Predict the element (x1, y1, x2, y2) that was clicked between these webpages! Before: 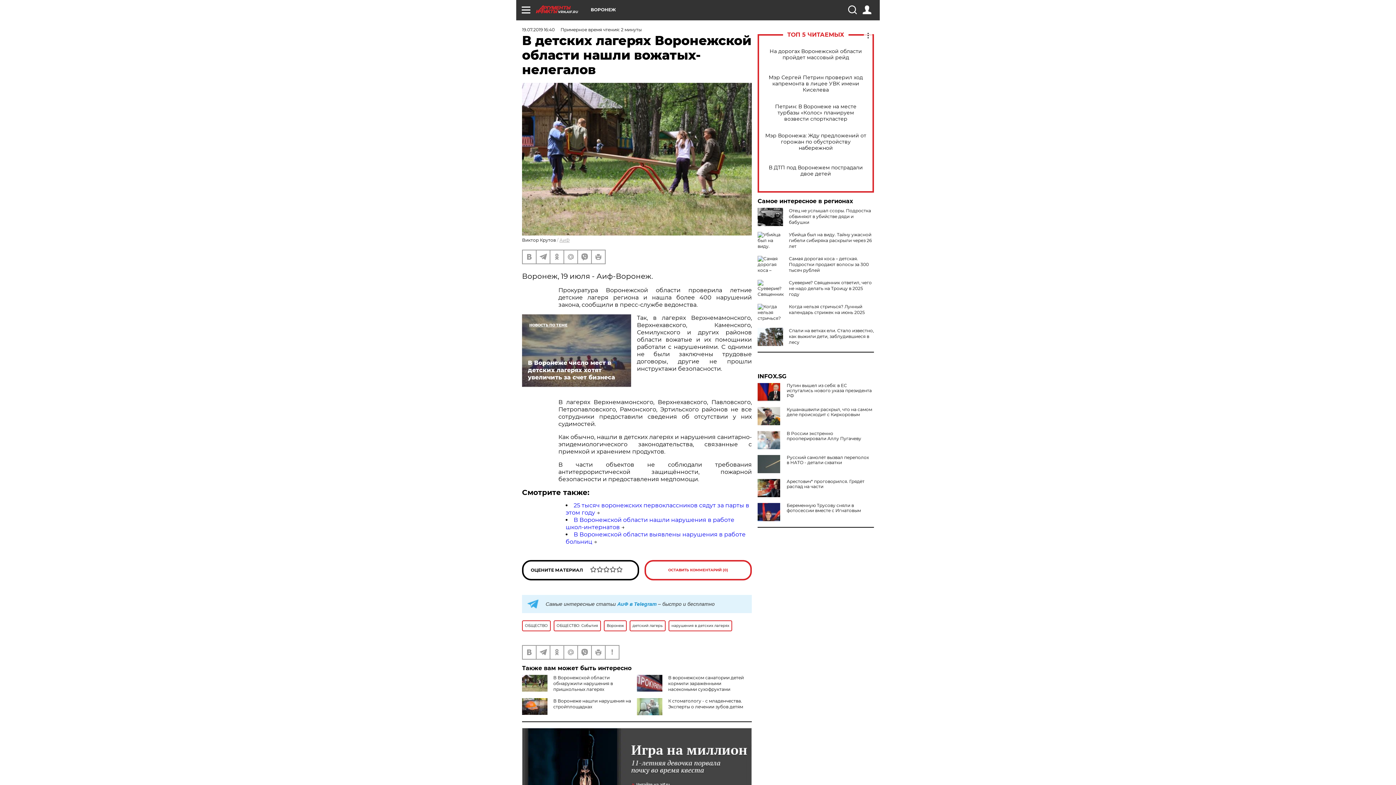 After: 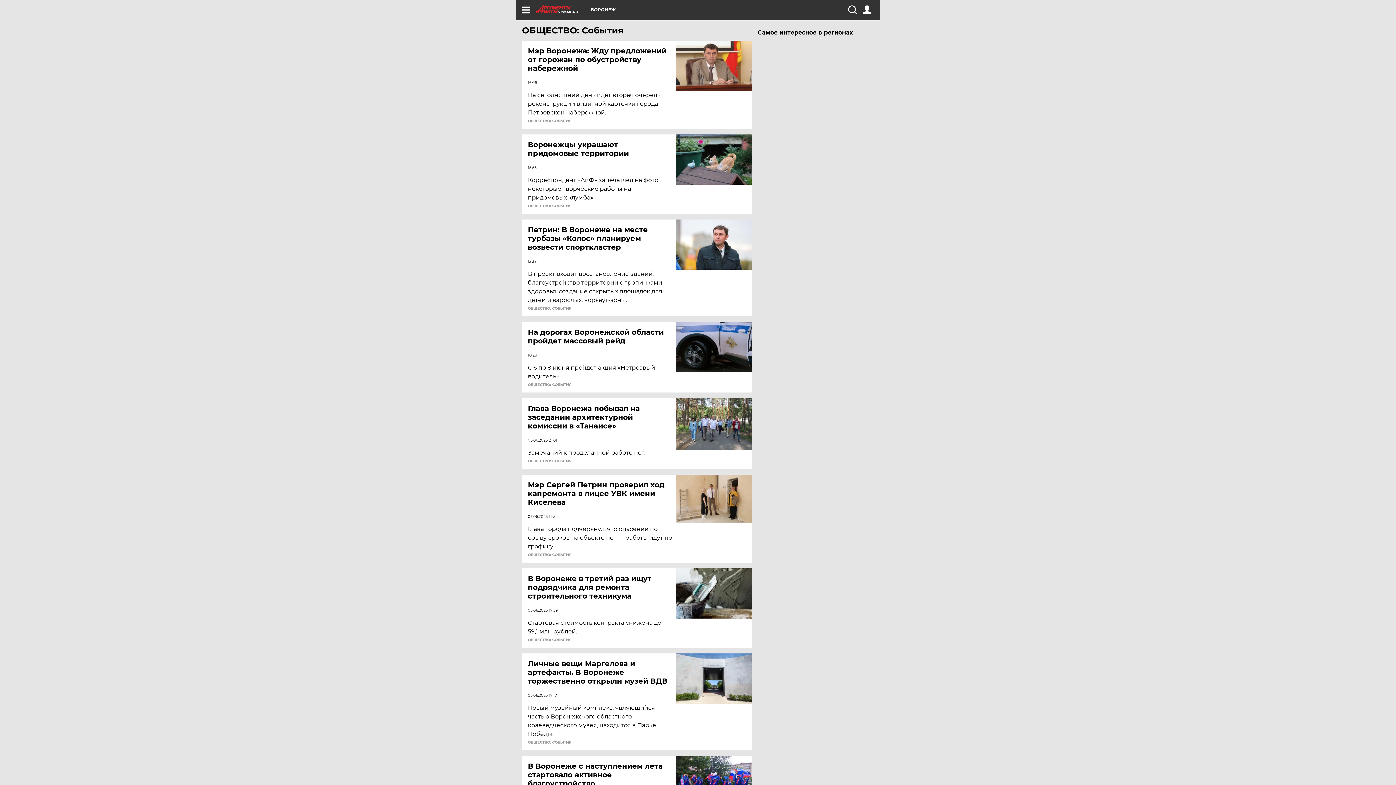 Action: label: ОБЩЕСТВО: События bbox: (553, 620, 601, 631)